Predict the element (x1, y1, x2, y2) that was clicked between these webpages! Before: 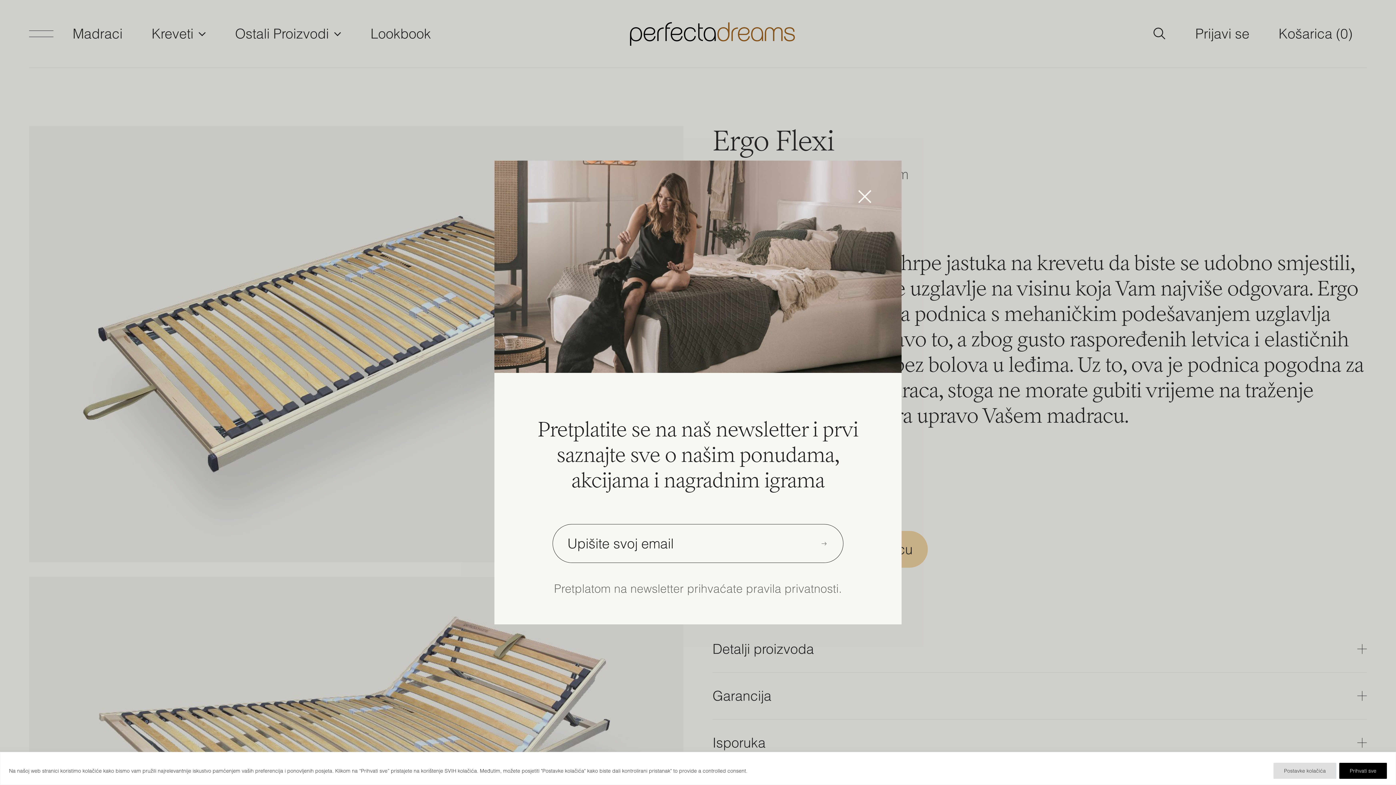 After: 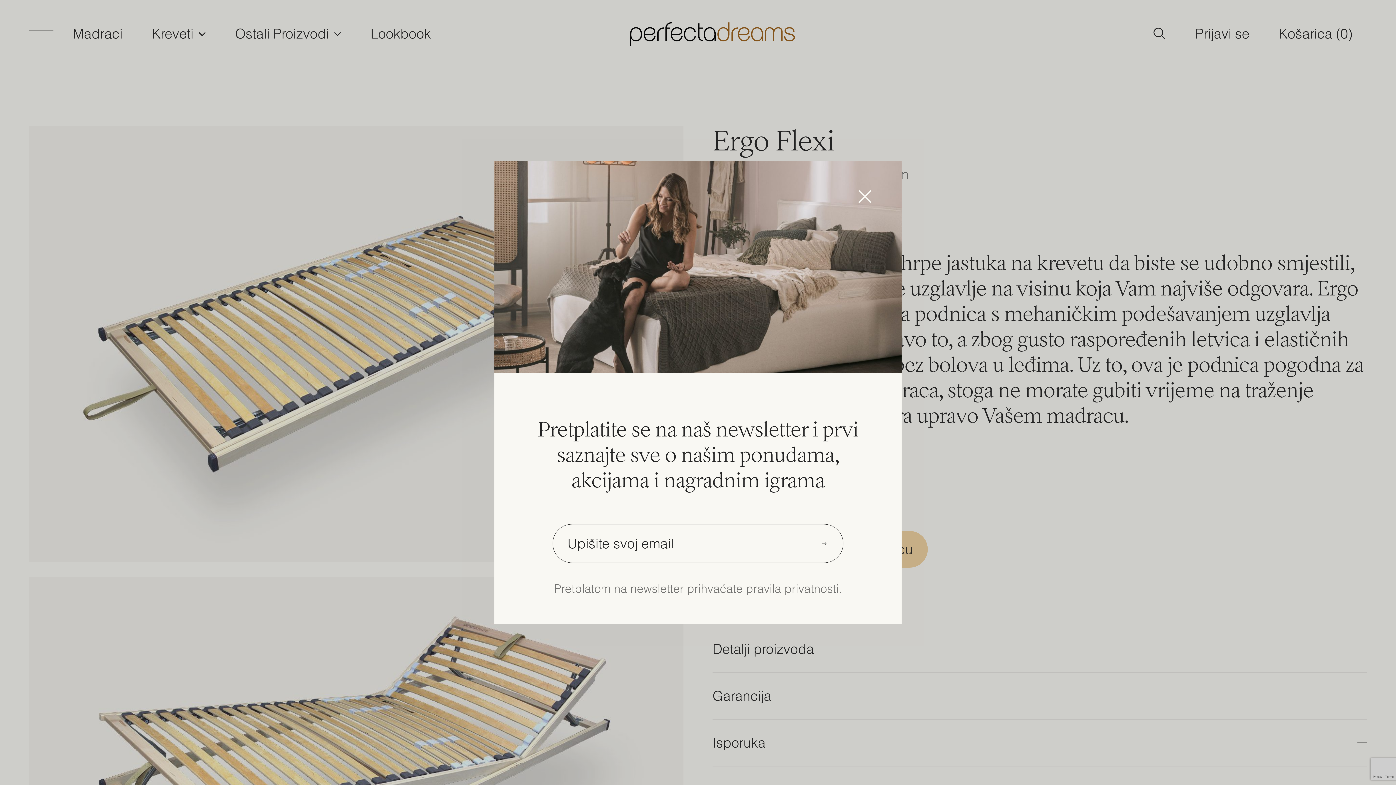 Action: label: Prihvati sve bbox: (1339, 763, 1387, 779)